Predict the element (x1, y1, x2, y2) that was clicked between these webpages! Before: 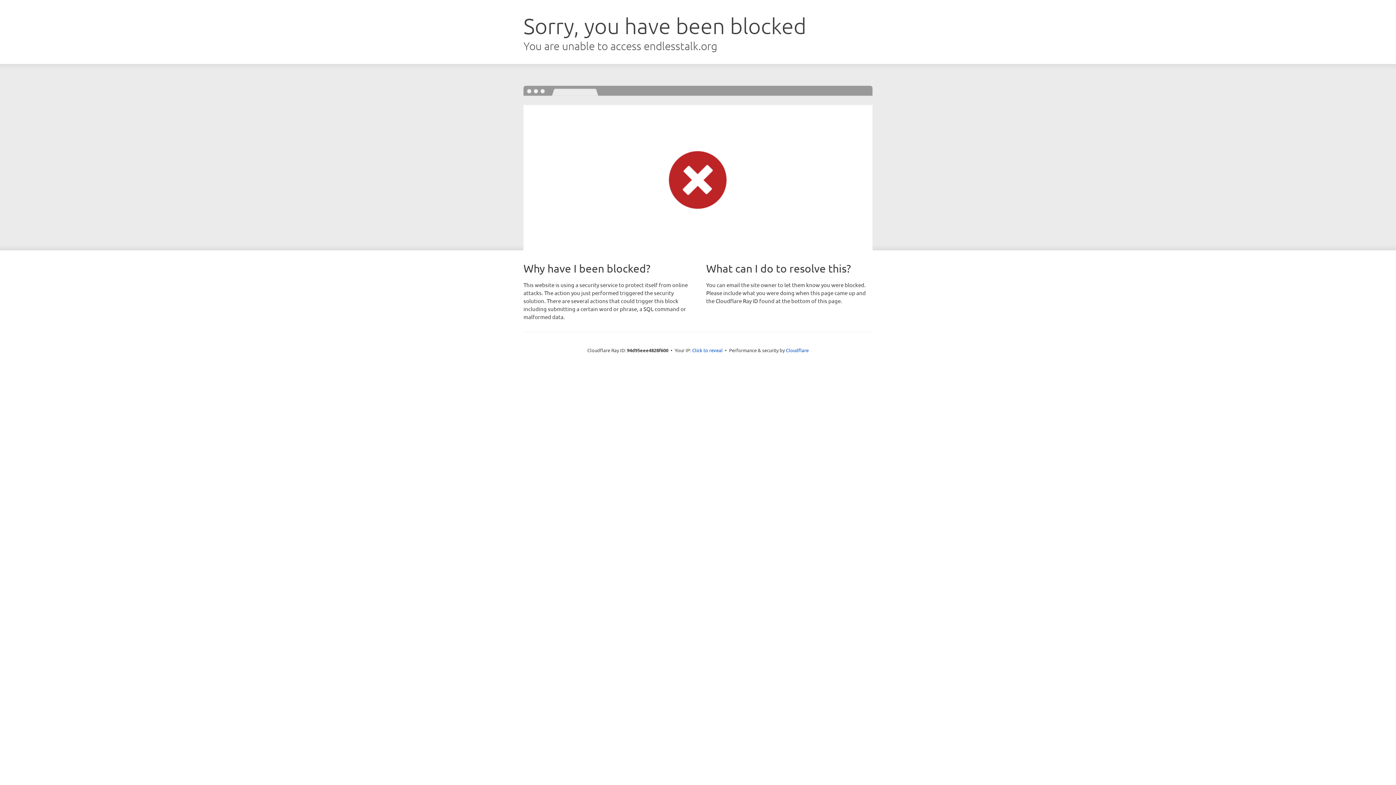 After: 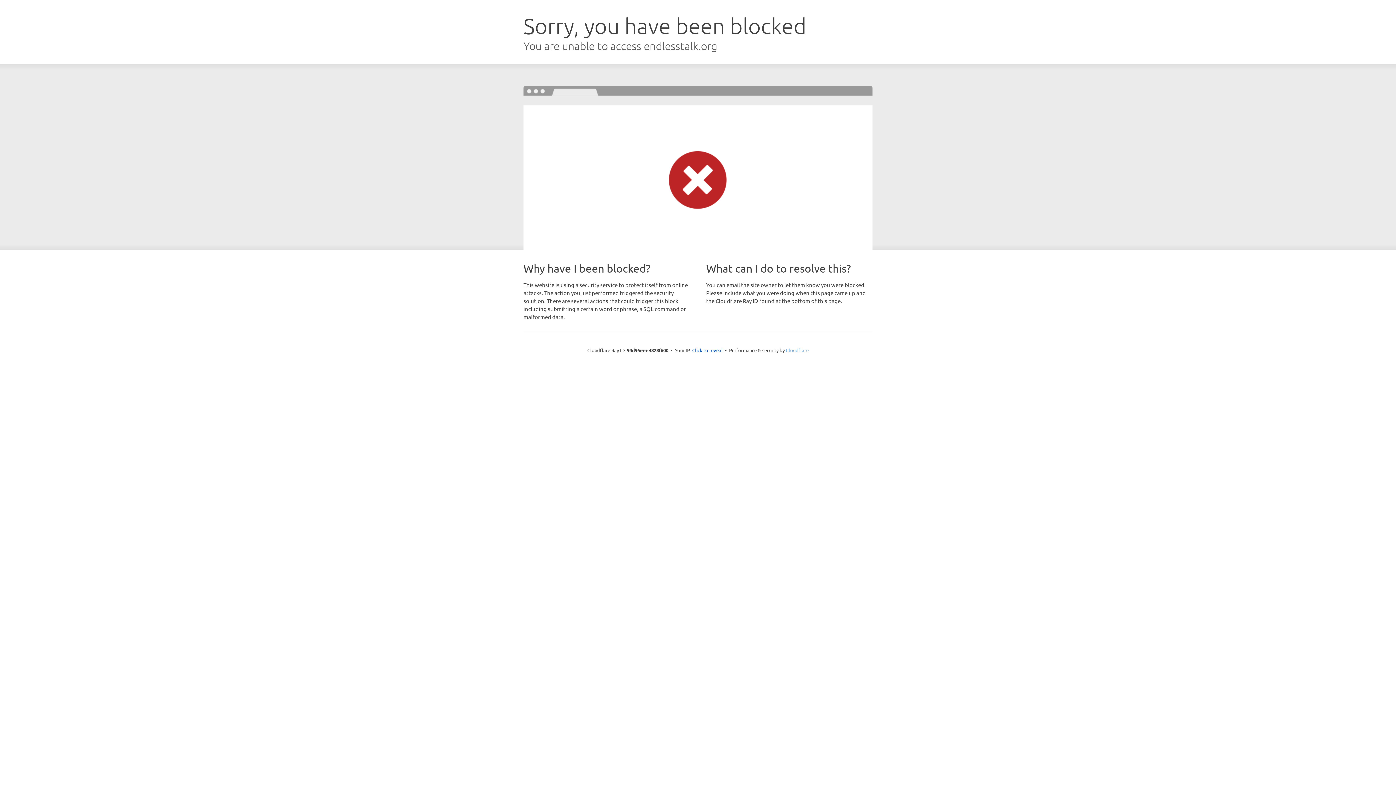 Action: label: Cloudflare bbox: (786, 347, 808, 353)